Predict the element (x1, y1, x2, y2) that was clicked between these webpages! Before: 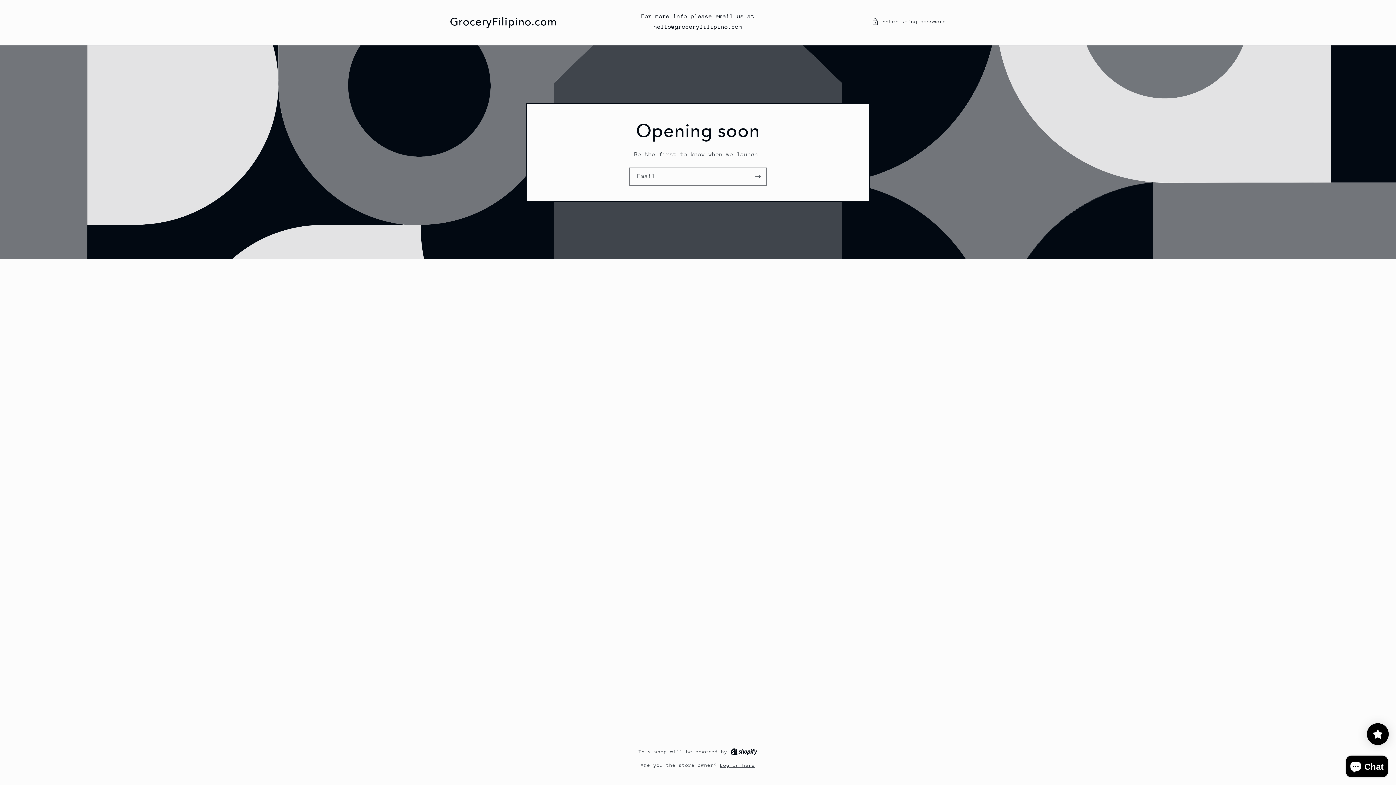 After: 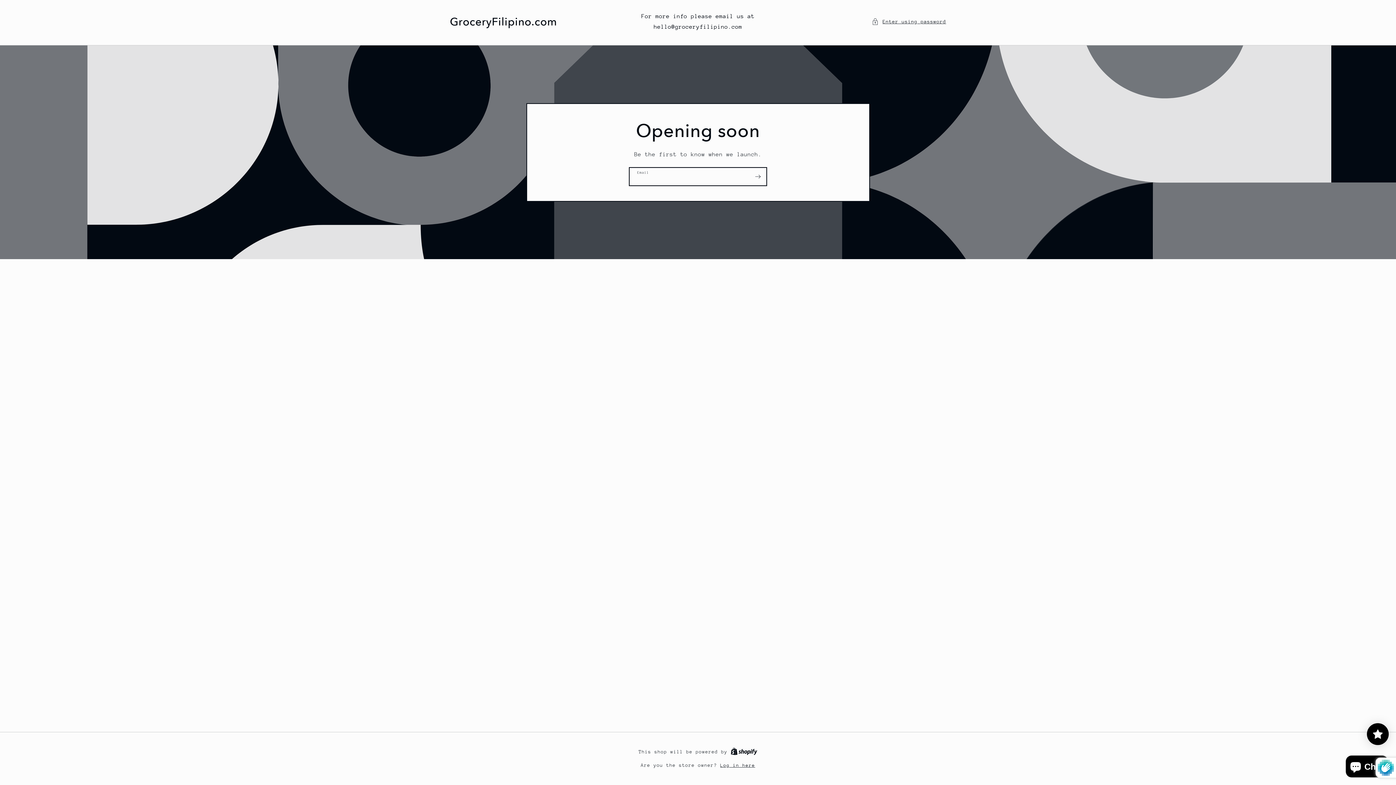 Action: bbox: (749, 167, 766, 185) label: Subscribe